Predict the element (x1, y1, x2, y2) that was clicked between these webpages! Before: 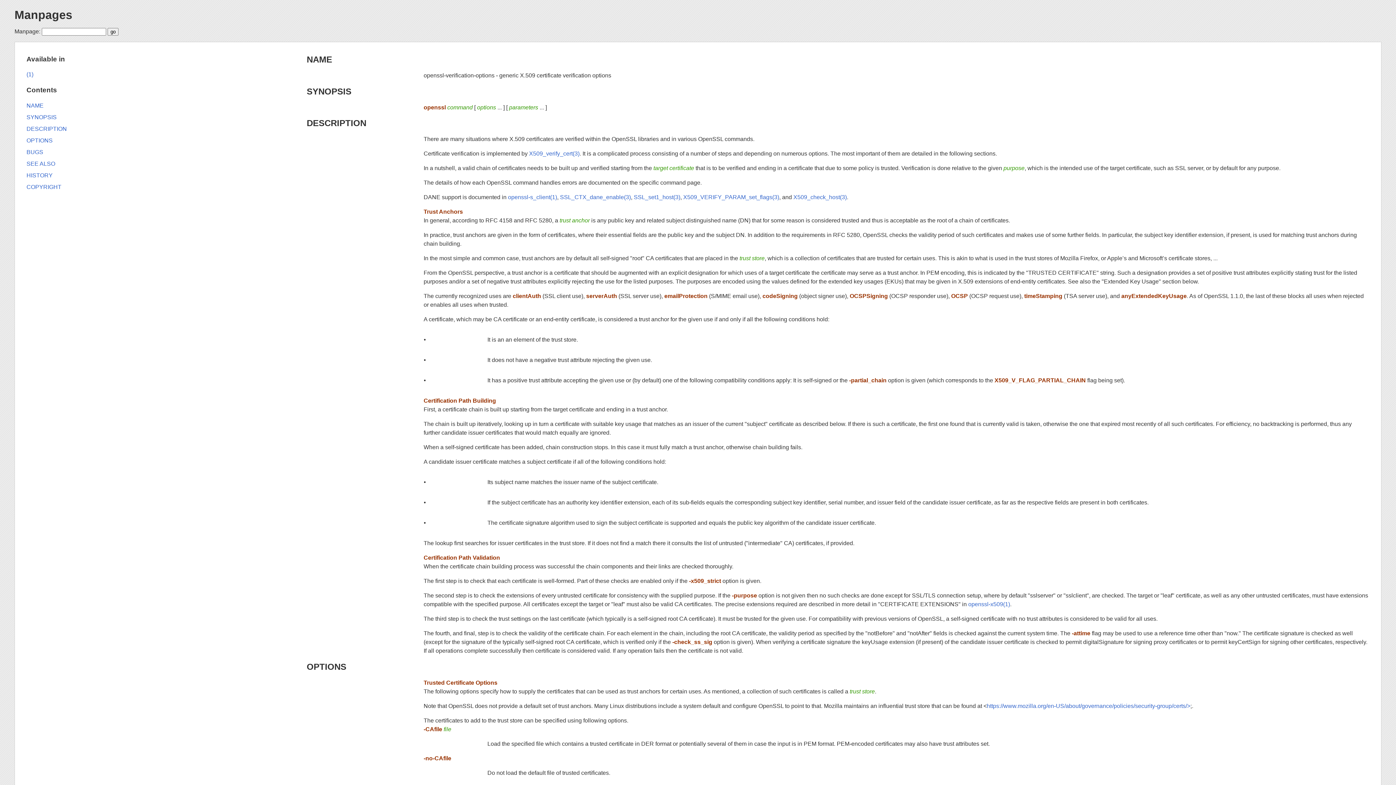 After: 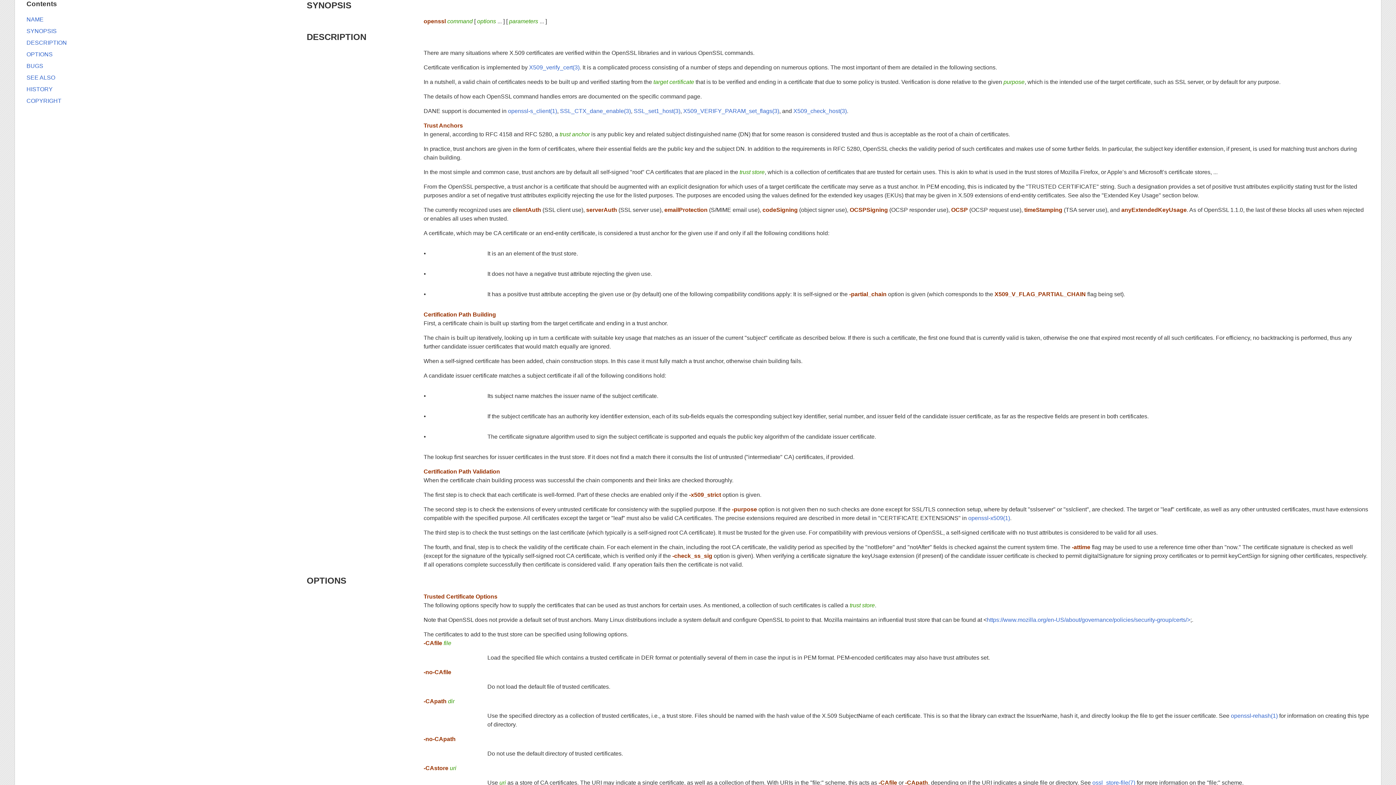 Action: bbox: (26, 114, 56, 120) label: SYNOPSIS